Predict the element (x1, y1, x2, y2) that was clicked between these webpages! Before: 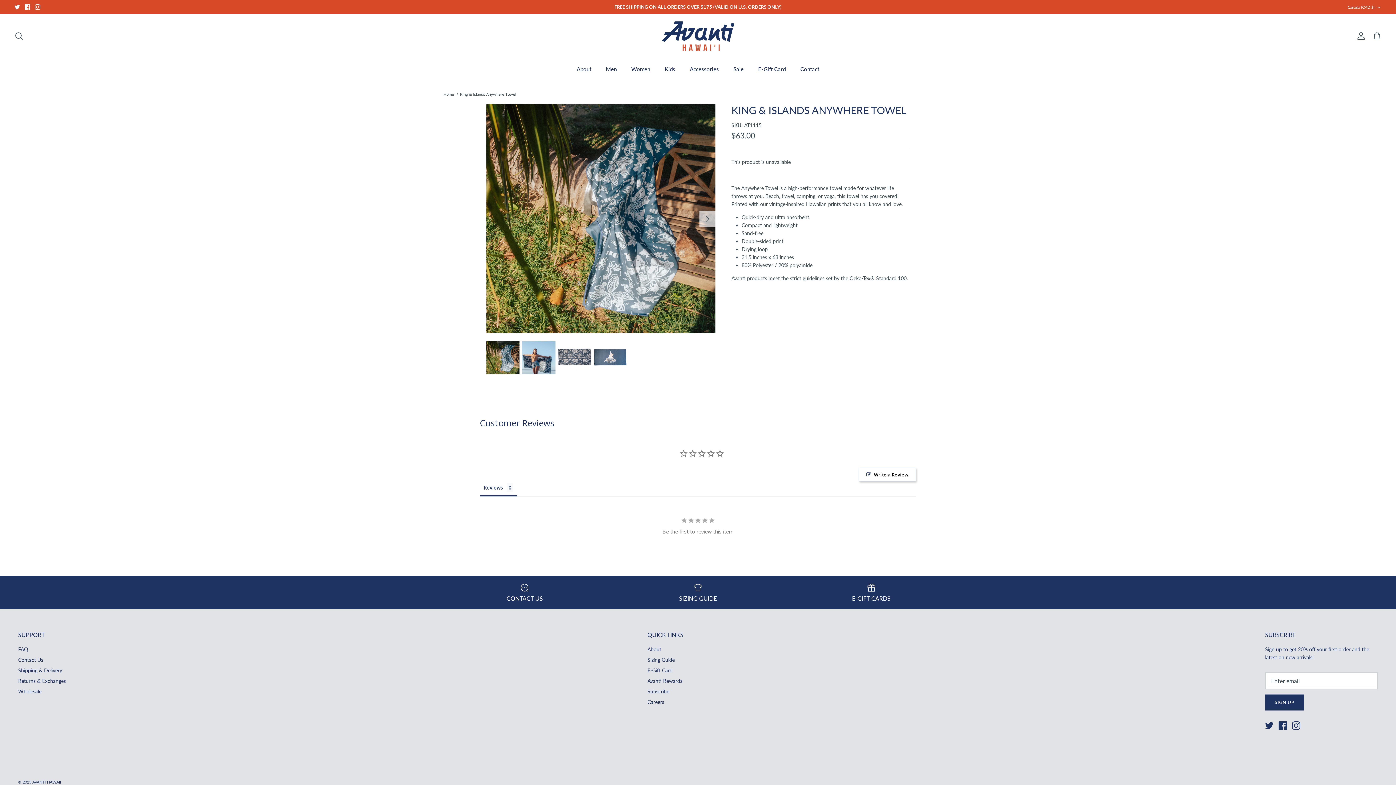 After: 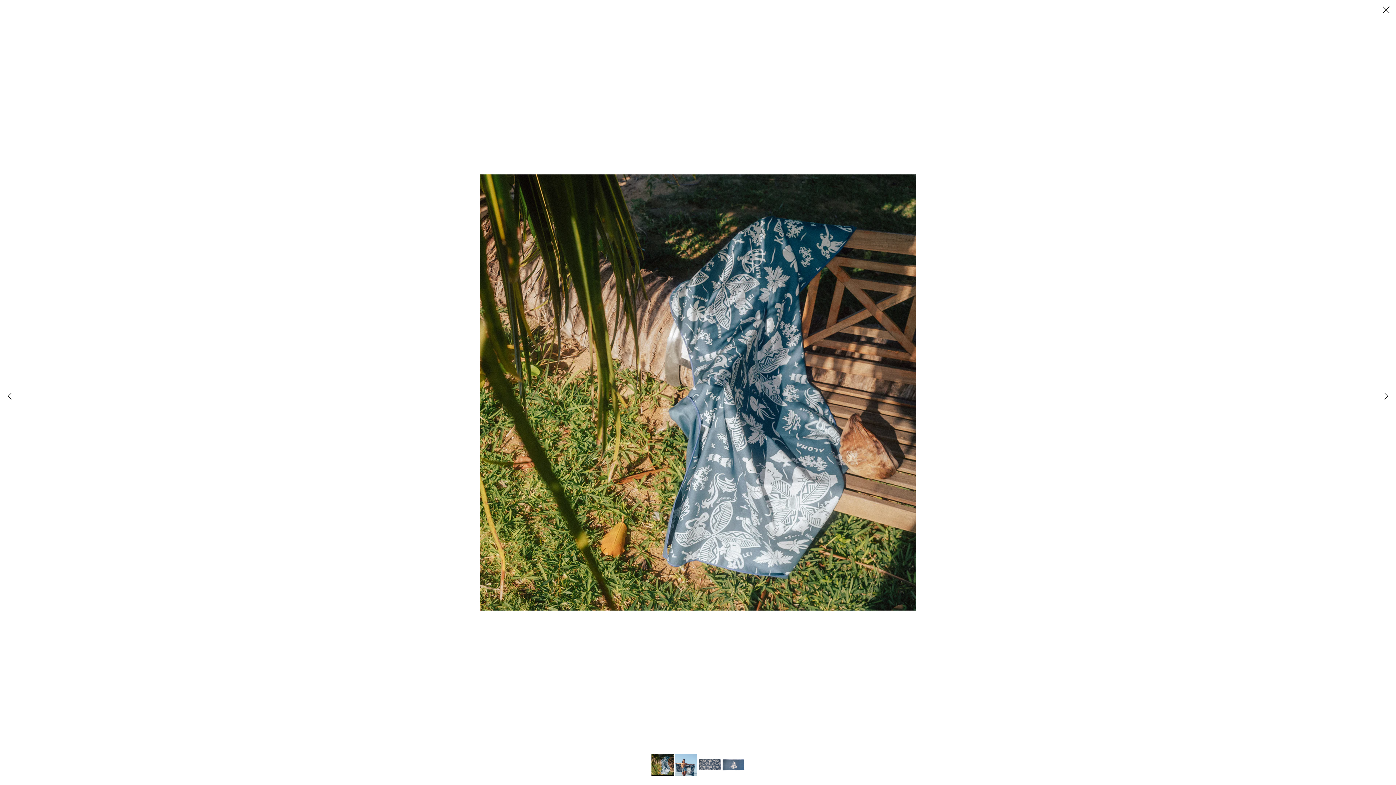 Action: bbox: (486, 104, 715, 333)